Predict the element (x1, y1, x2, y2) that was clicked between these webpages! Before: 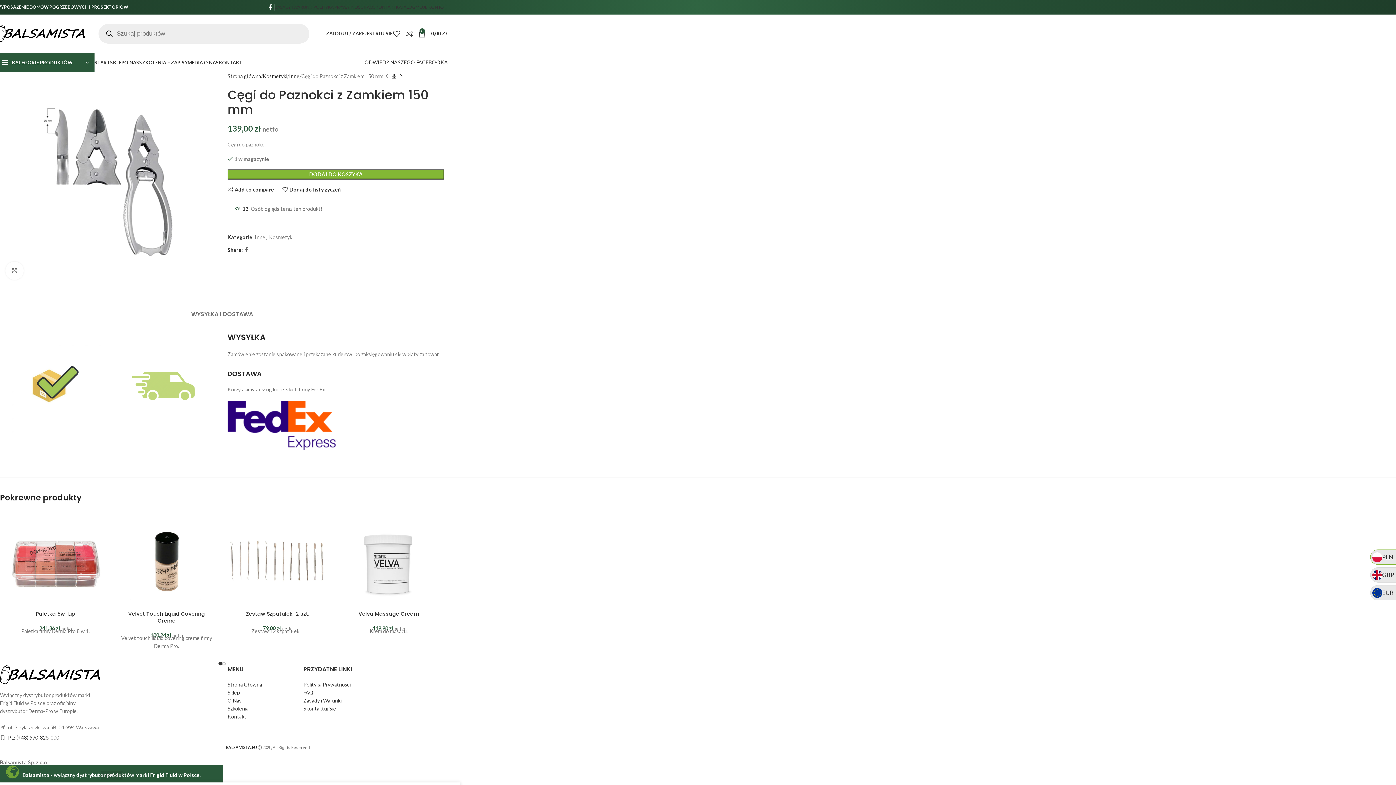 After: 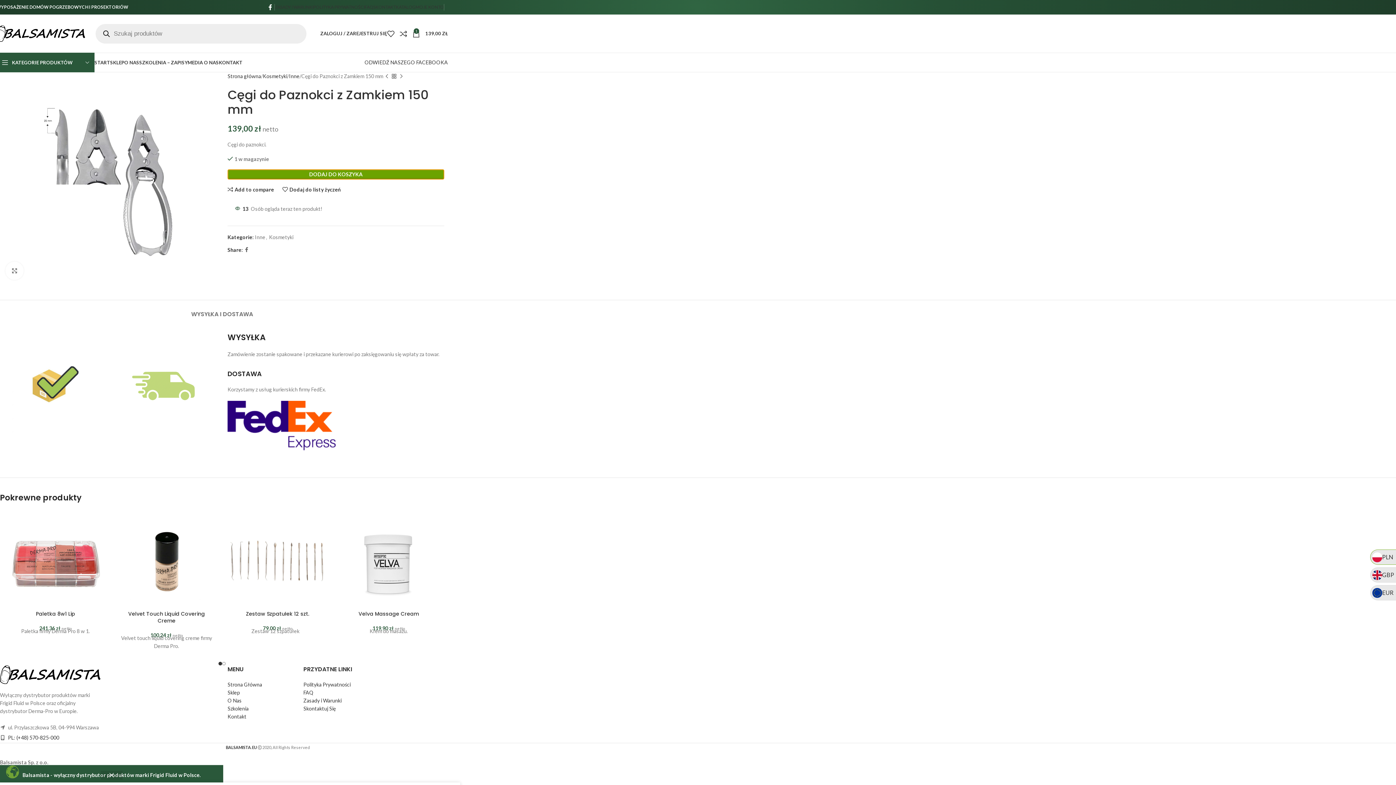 Action: label: DODAJ DO KOSZYKA bbox: (227, 169, 444, 179)